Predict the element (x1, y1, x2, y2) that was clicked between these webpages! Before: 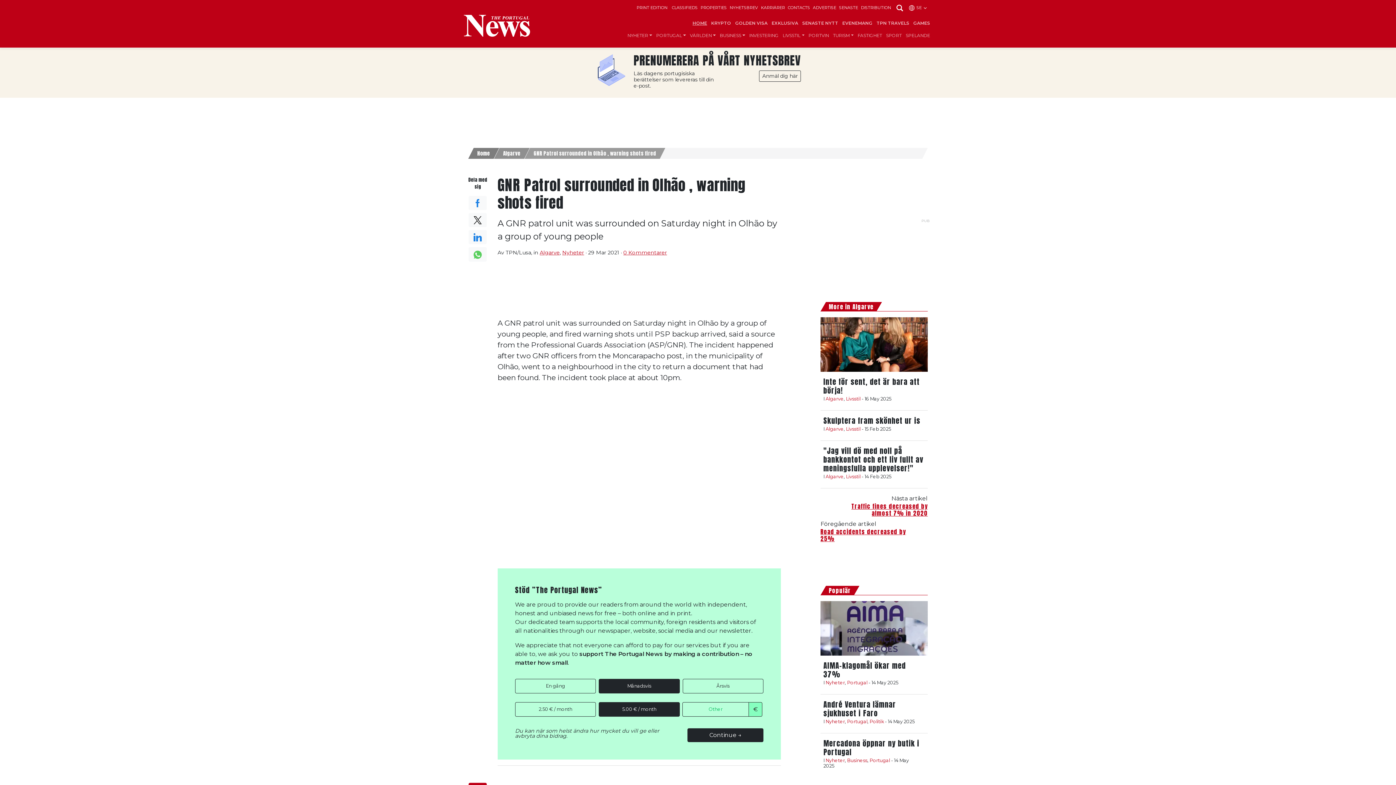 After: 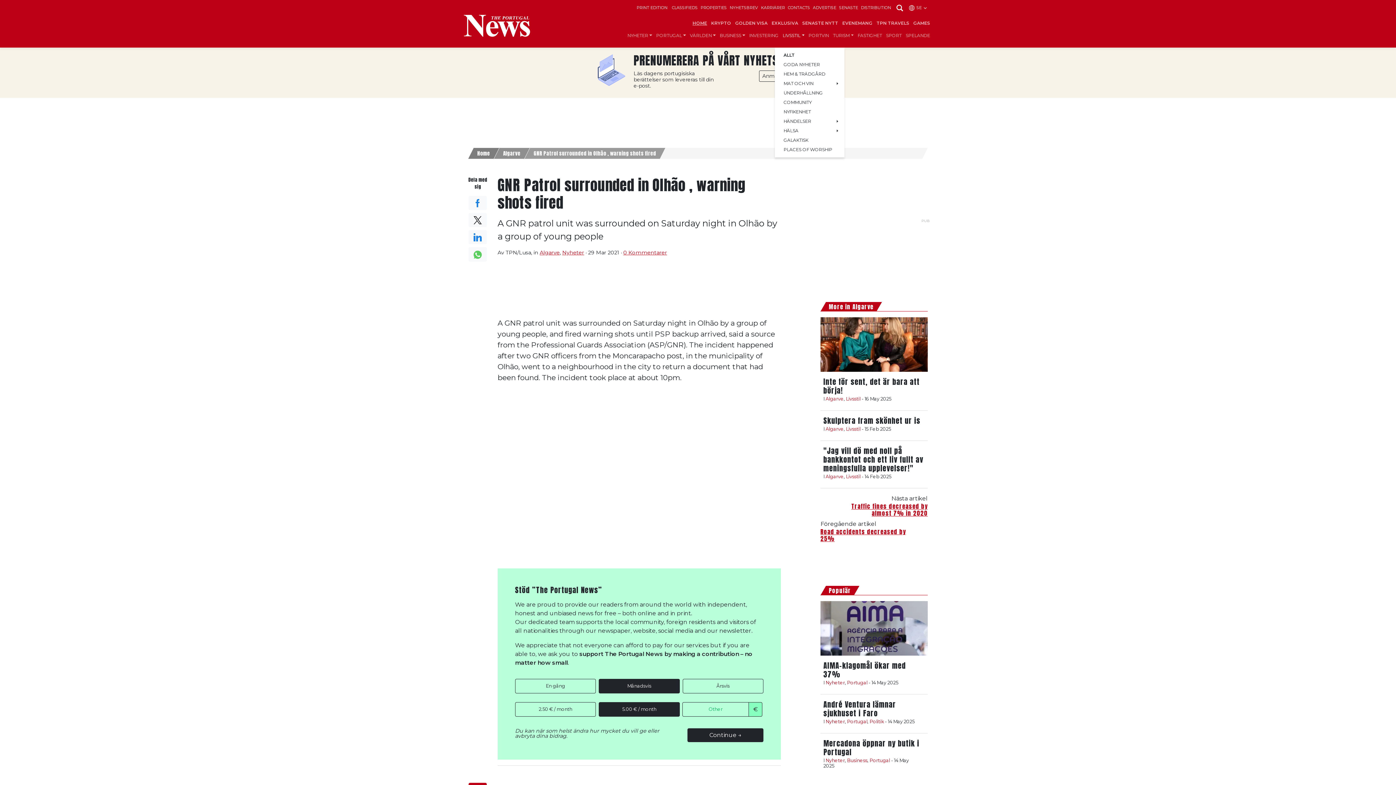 Action: label: LIVSSTIL bbox: (780, 29, 806, 41)